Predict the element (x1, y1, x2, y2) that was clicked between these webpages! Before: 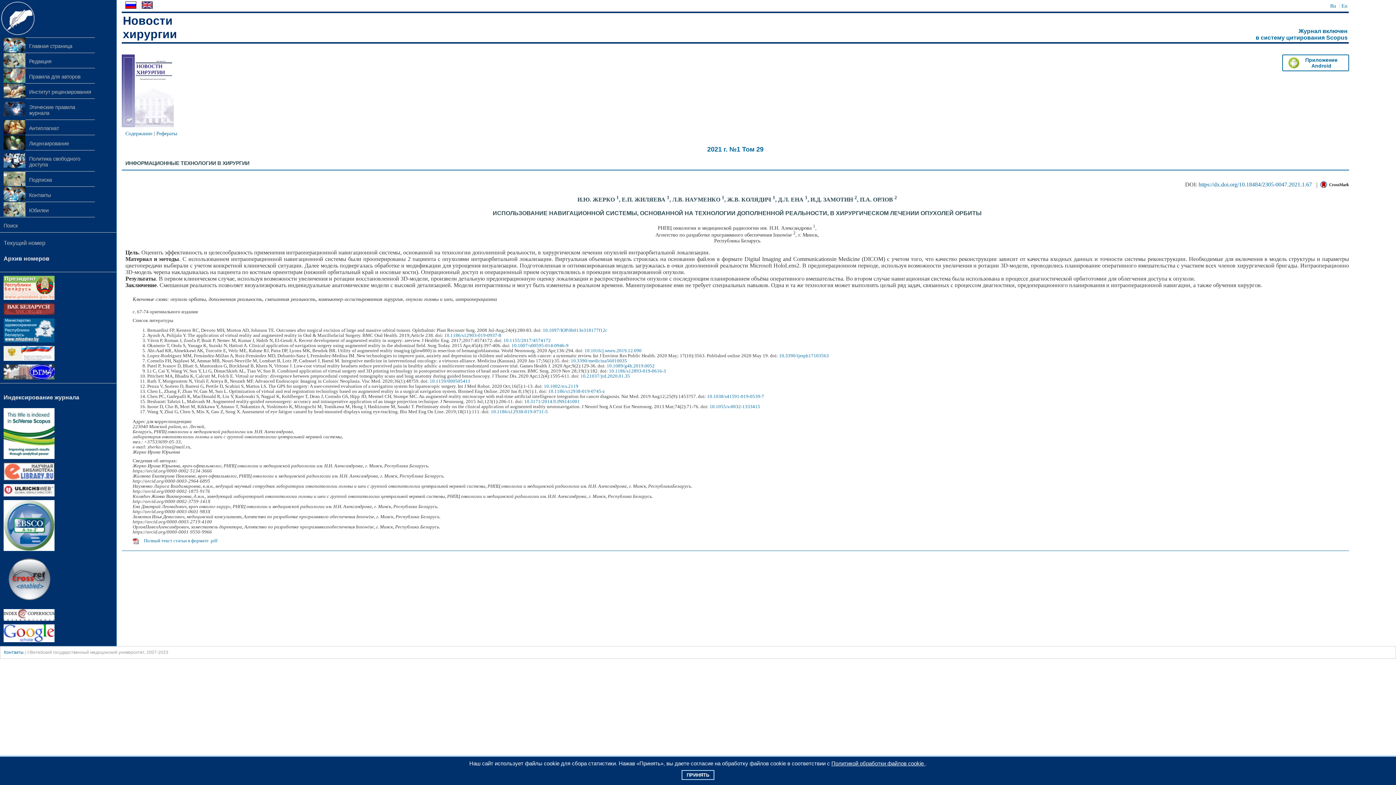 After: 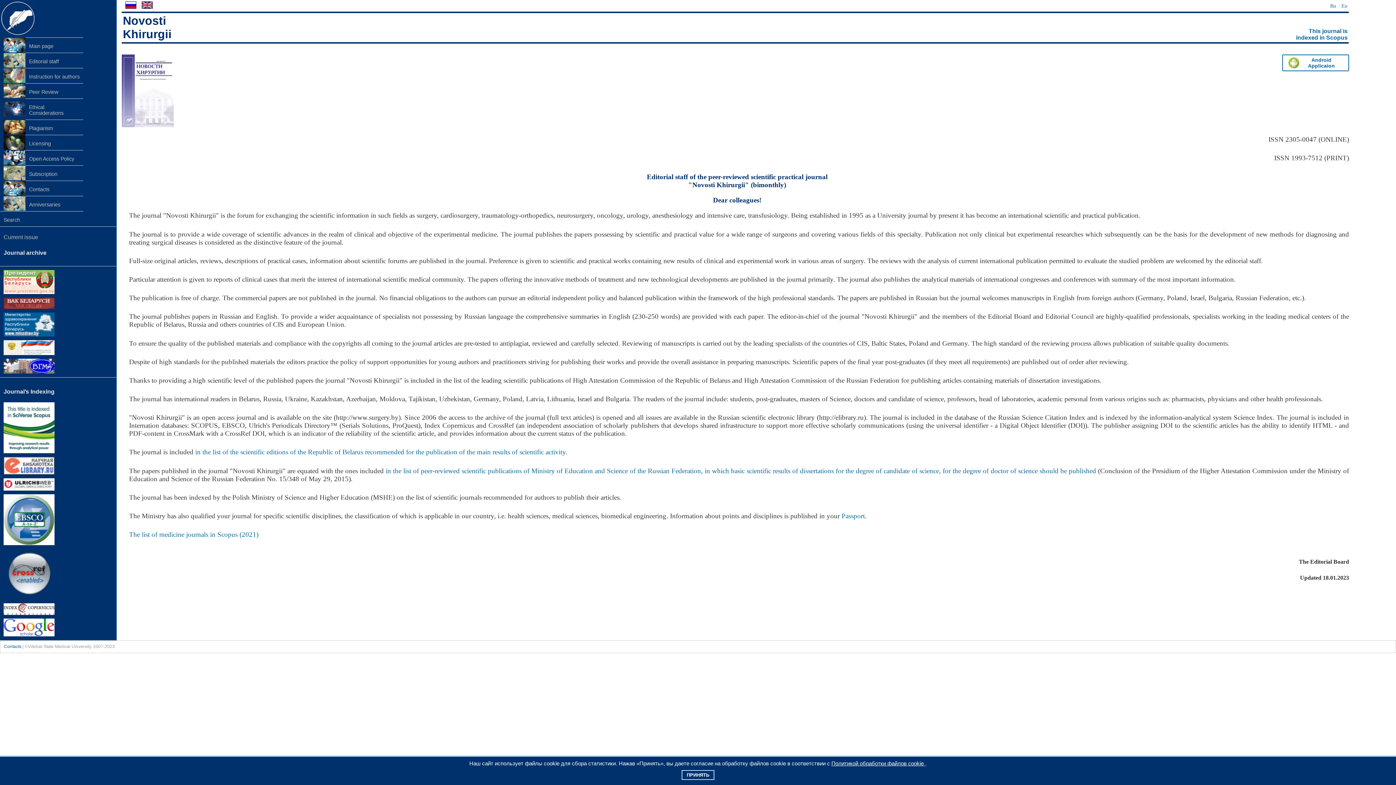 Action: bbox: (141, 4, 154, 9)